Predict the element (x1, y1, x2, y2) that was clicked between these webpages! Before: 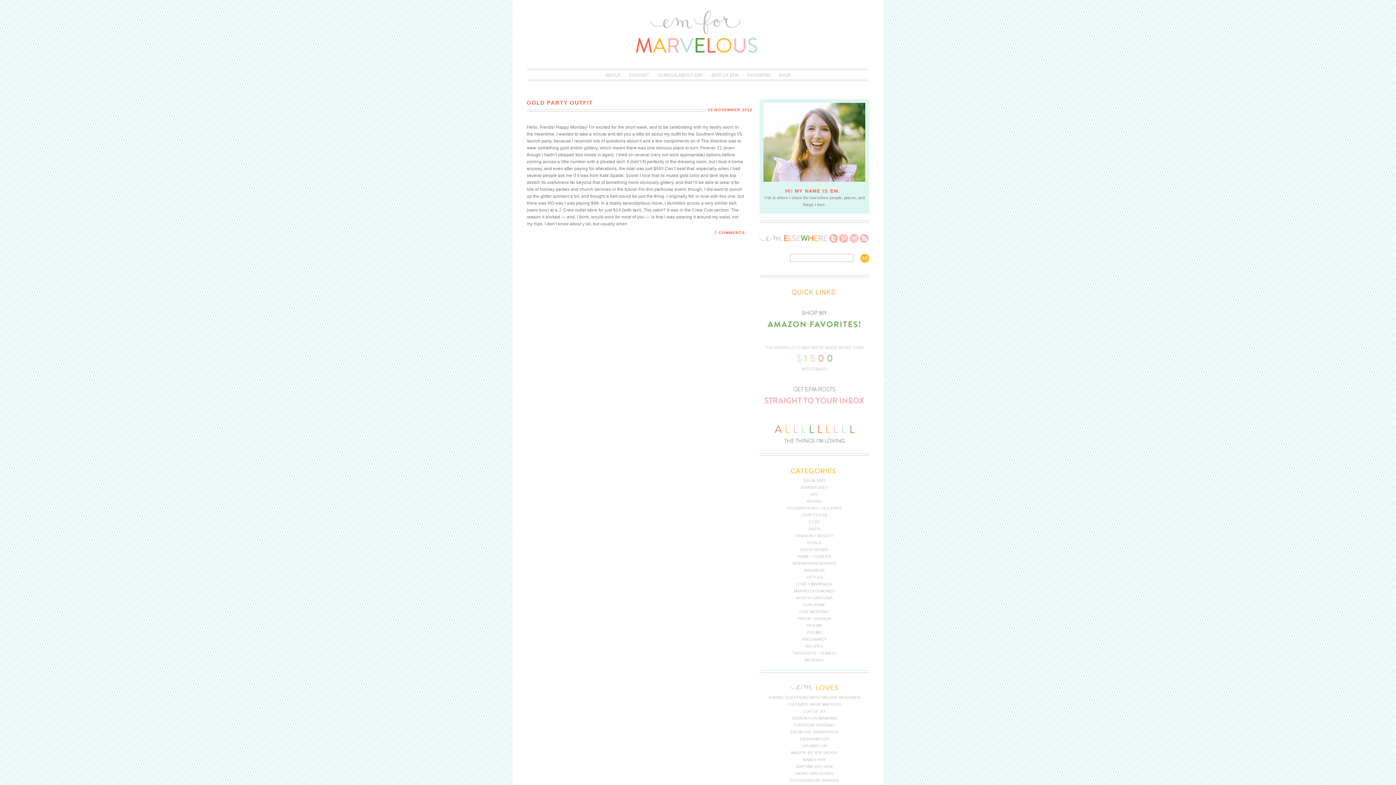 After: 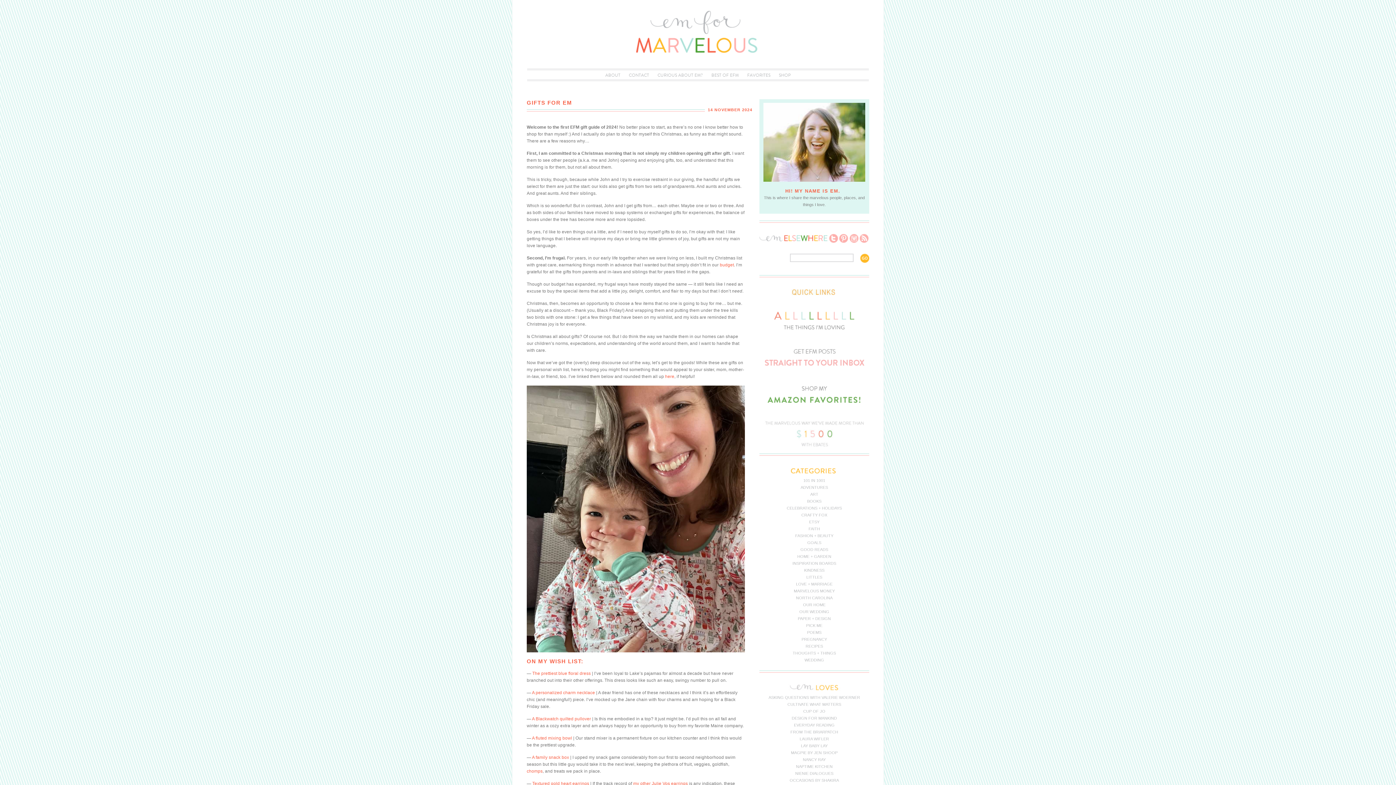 Action: label: PAPER + DESIGN bbox: (798, 616, 831, 621)